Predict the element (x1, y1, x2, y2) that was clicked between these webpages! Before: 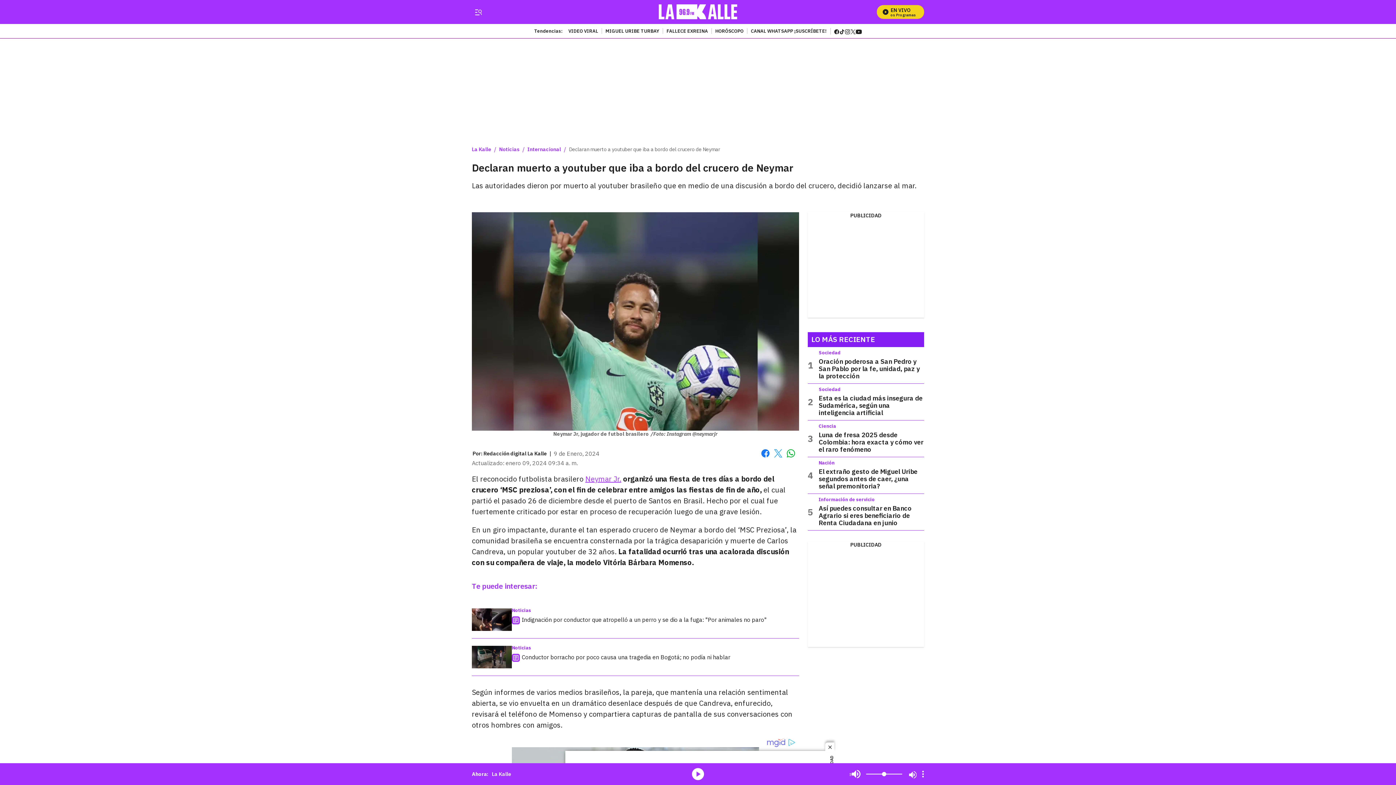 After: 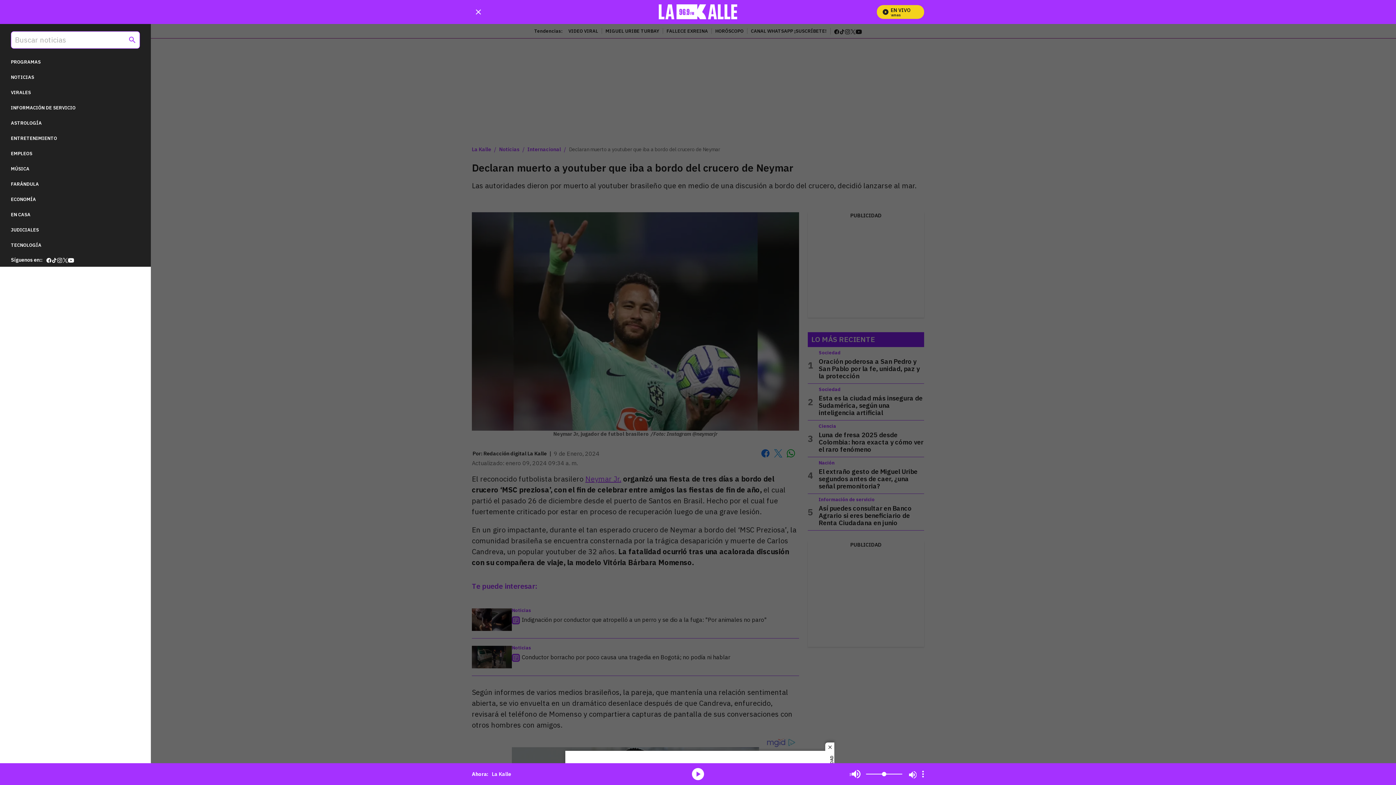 Action: bbox: (472, 6, 484, 17) label: Trigger Menu